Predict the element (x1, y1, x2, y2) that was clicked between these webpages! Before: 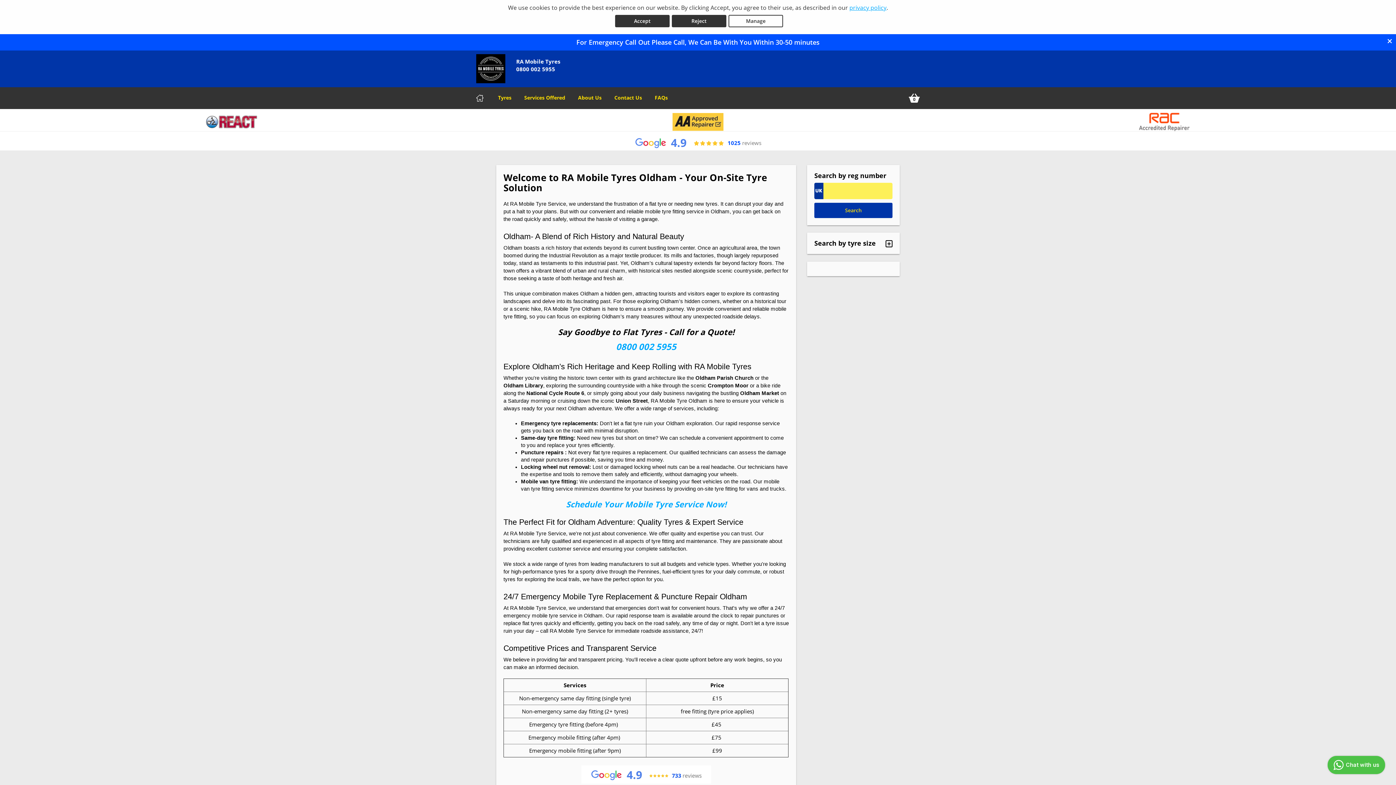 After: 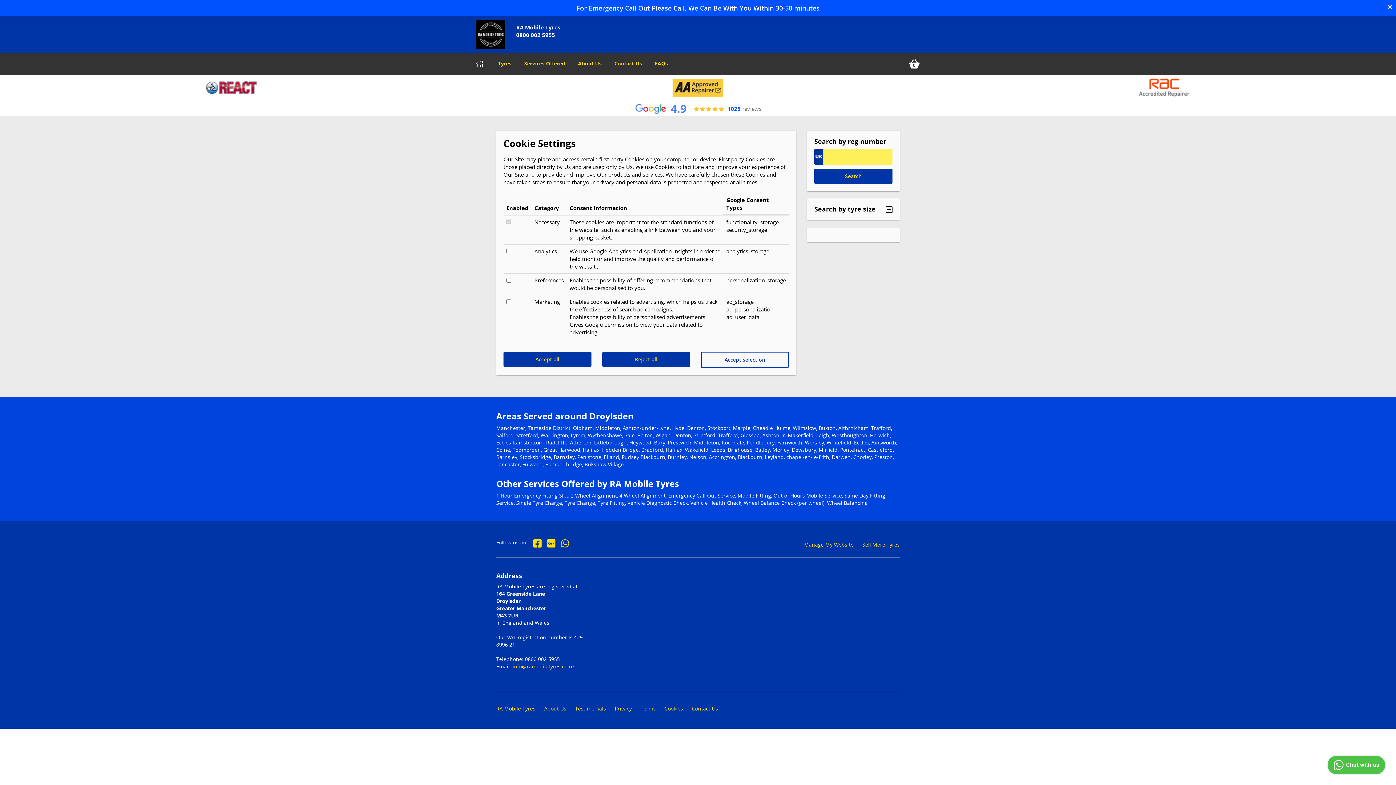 Action: bbox: (728, 14, 783, 27) label: Cookie Manage